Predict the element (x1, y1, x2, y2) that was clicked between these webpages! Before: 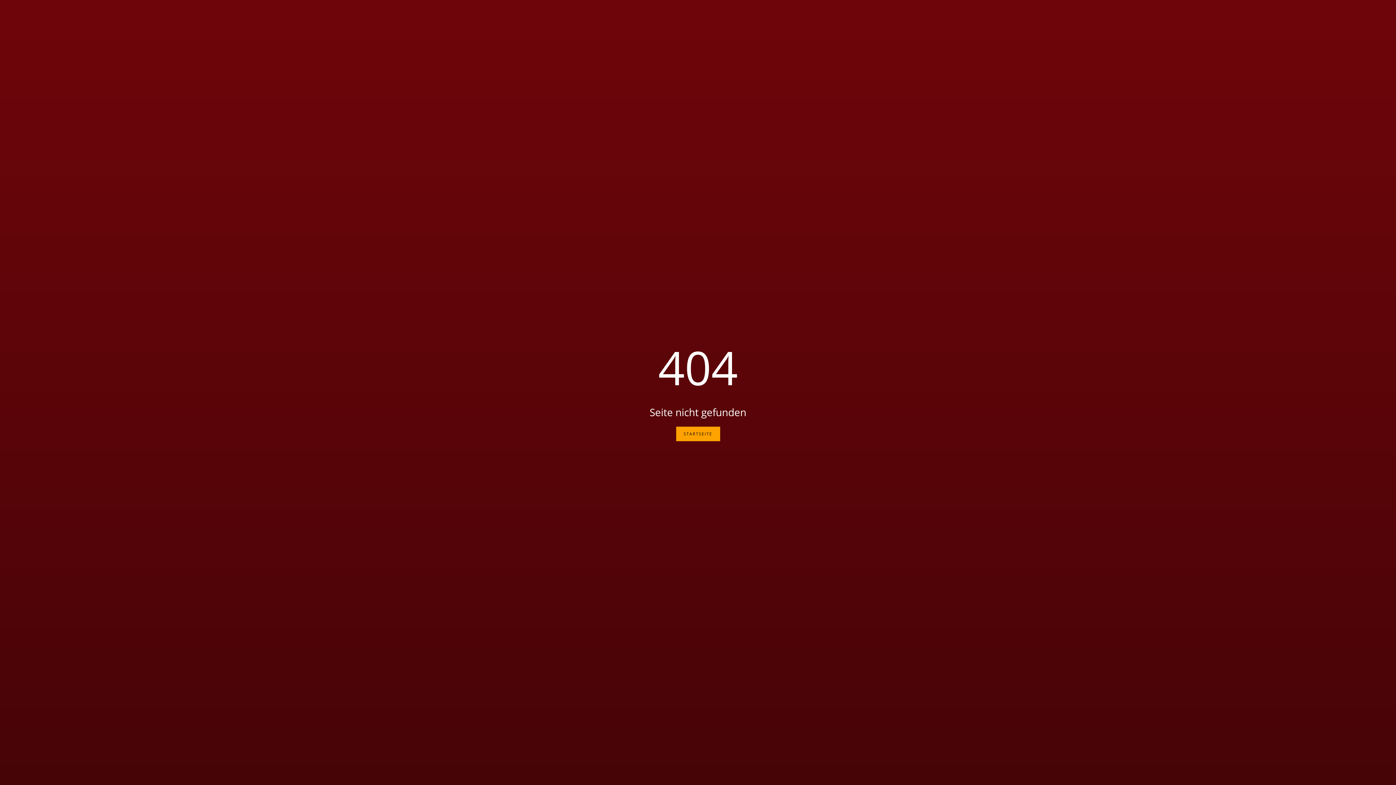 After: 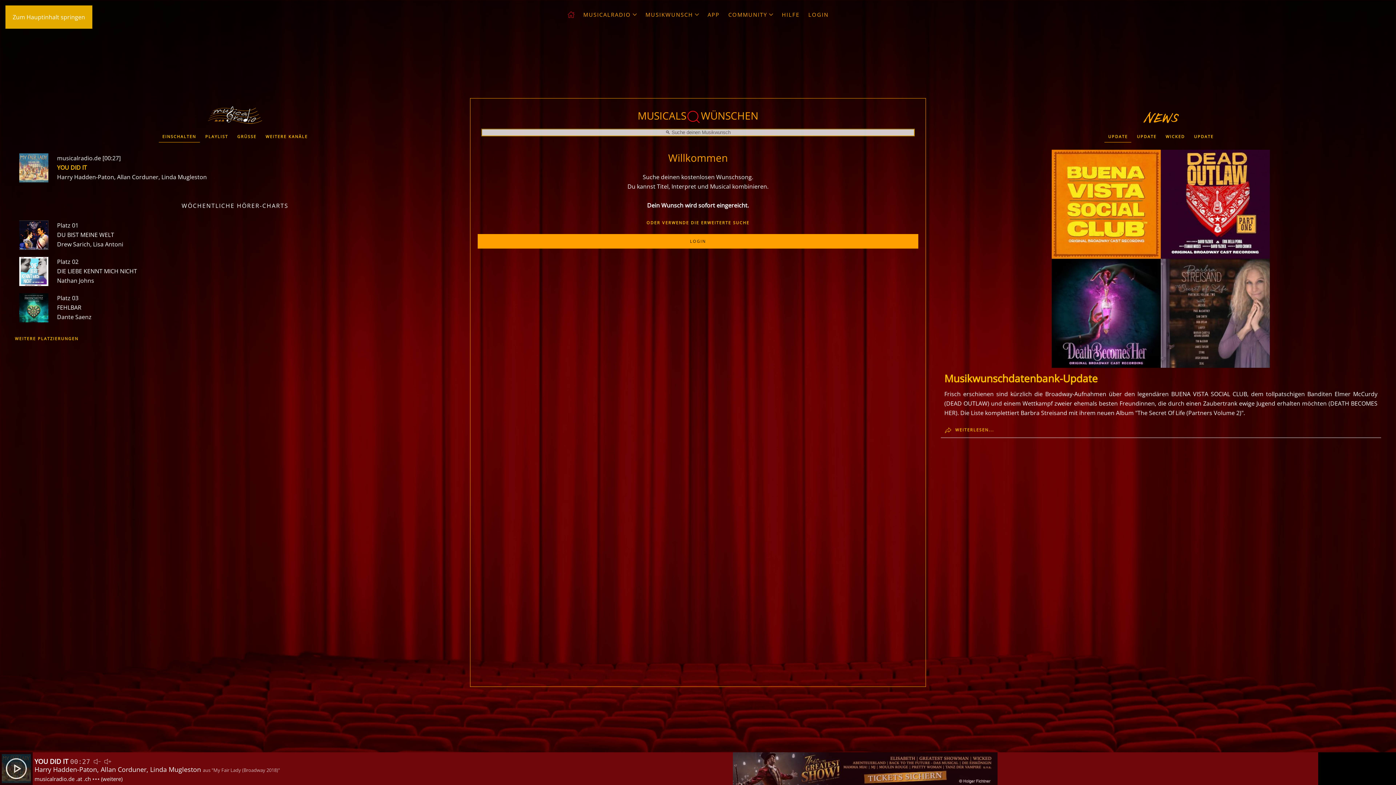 Action: label: STARTSEITE bbox: (676, 426, 720, 441)